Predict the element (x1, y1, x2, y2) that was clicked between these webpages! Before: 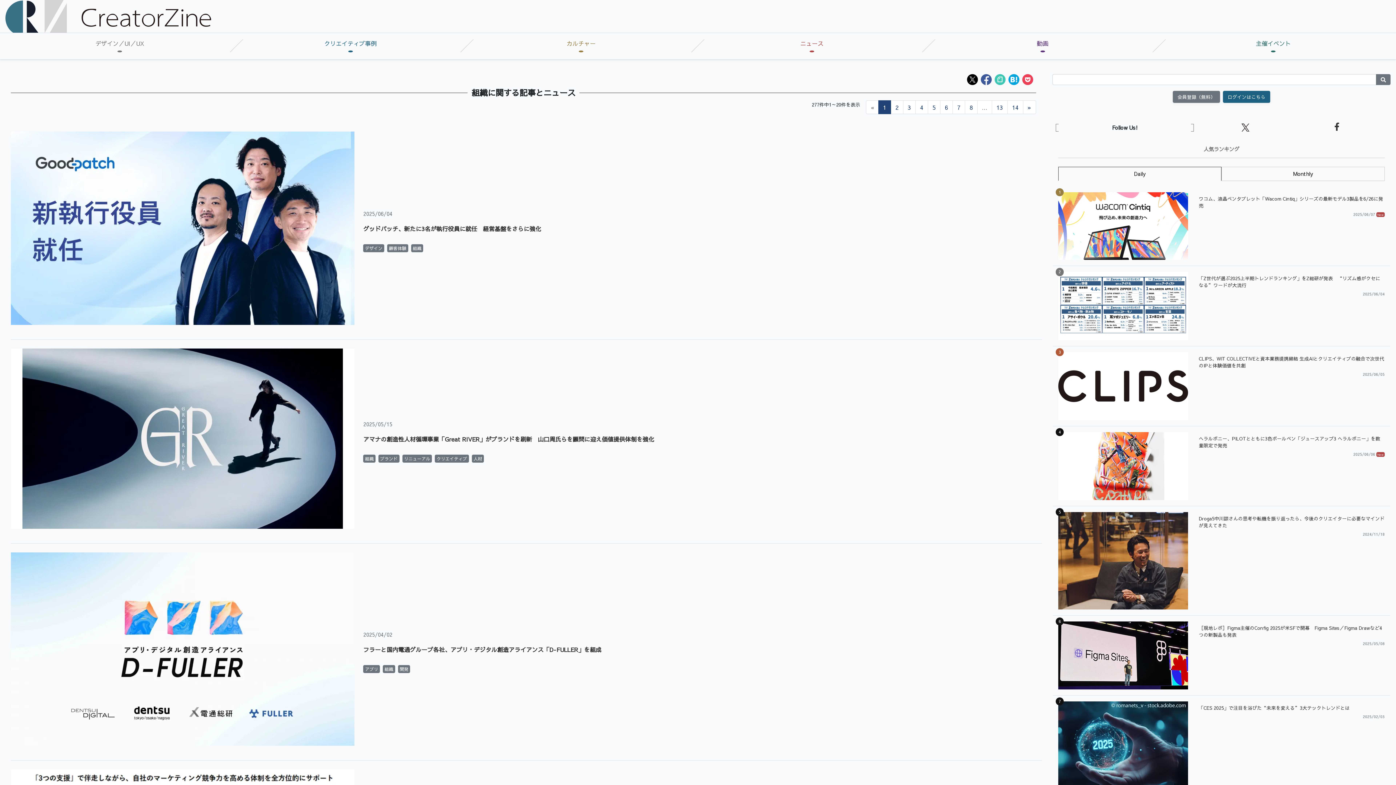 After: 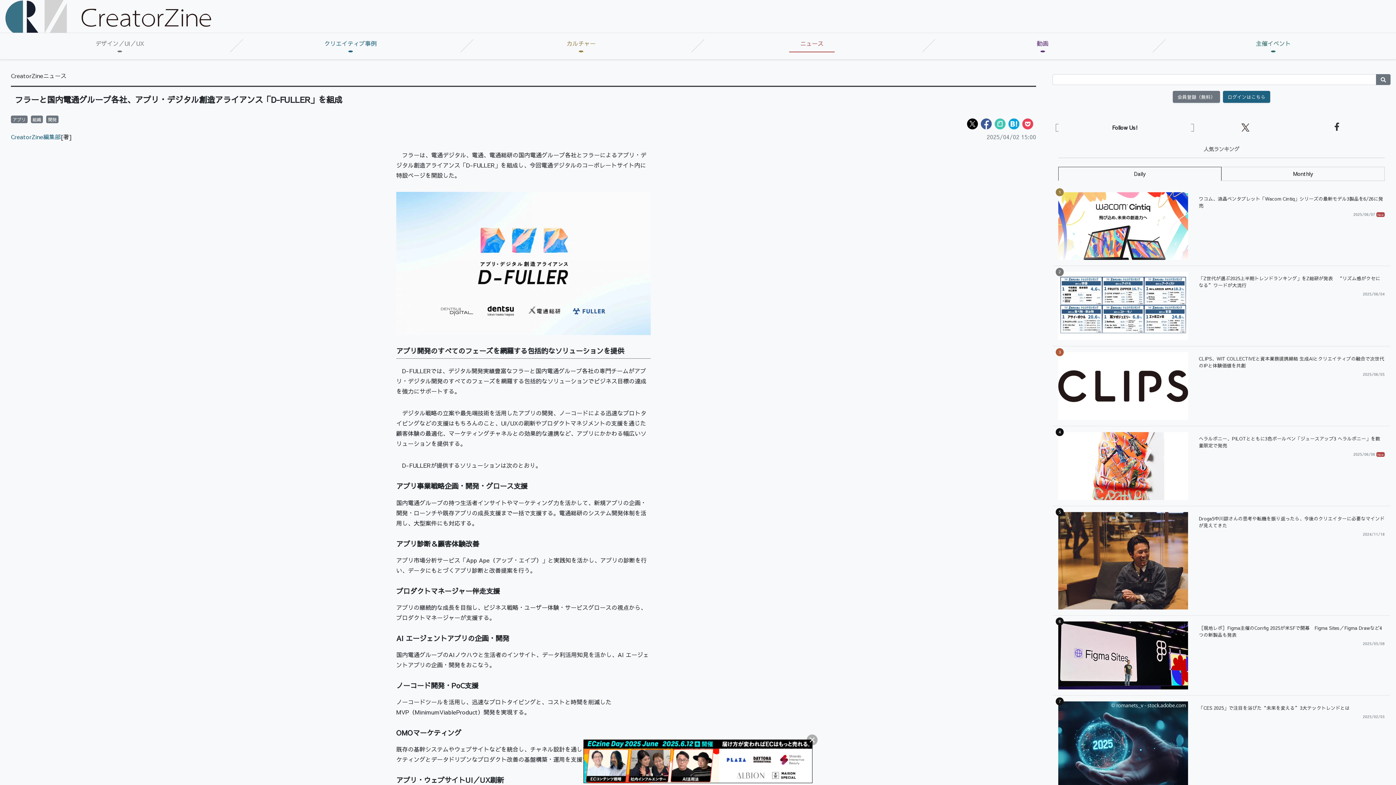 Action: bbox: (363, 645, 601, 653) label: フラーと国内電通グループ各社、アプリ・デジタル創造アライアンス「D-FULLER」を組成